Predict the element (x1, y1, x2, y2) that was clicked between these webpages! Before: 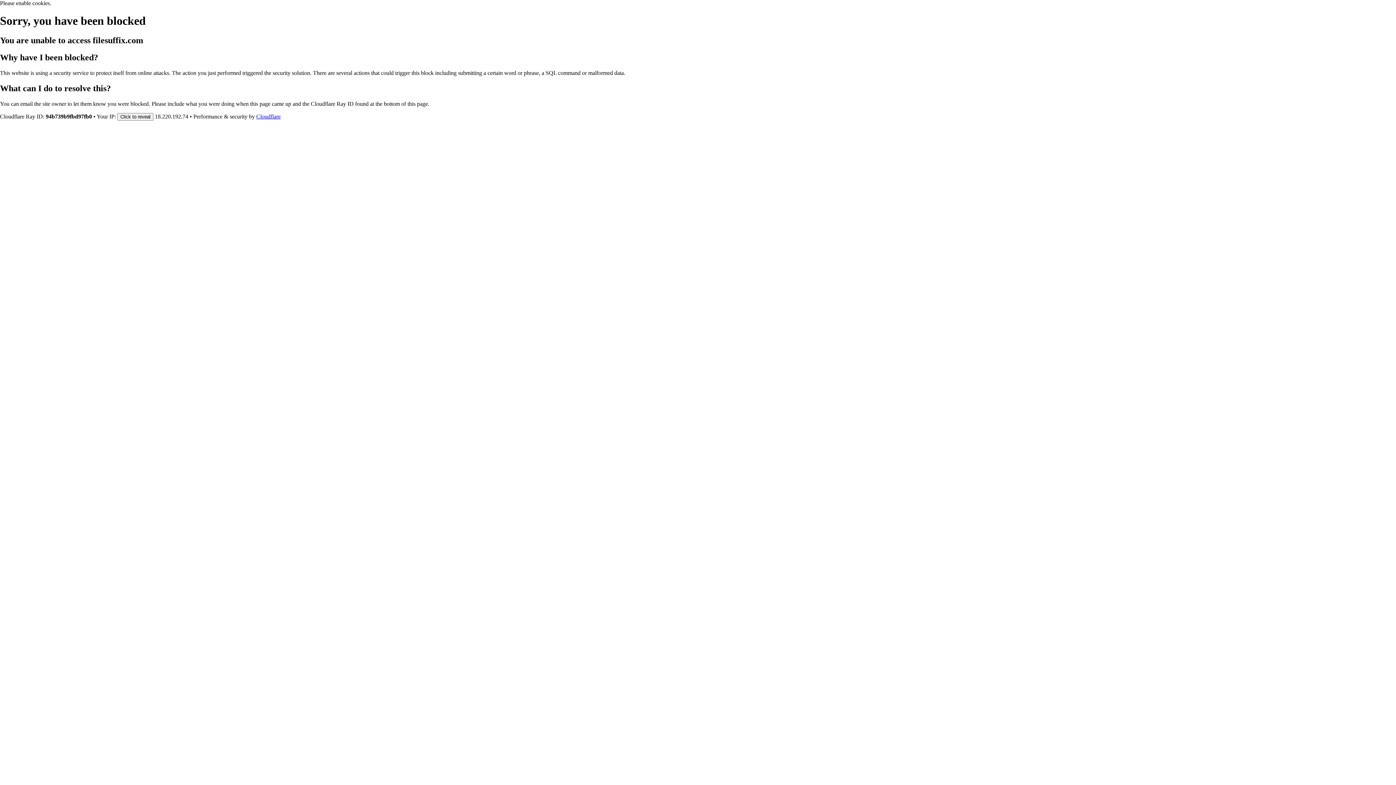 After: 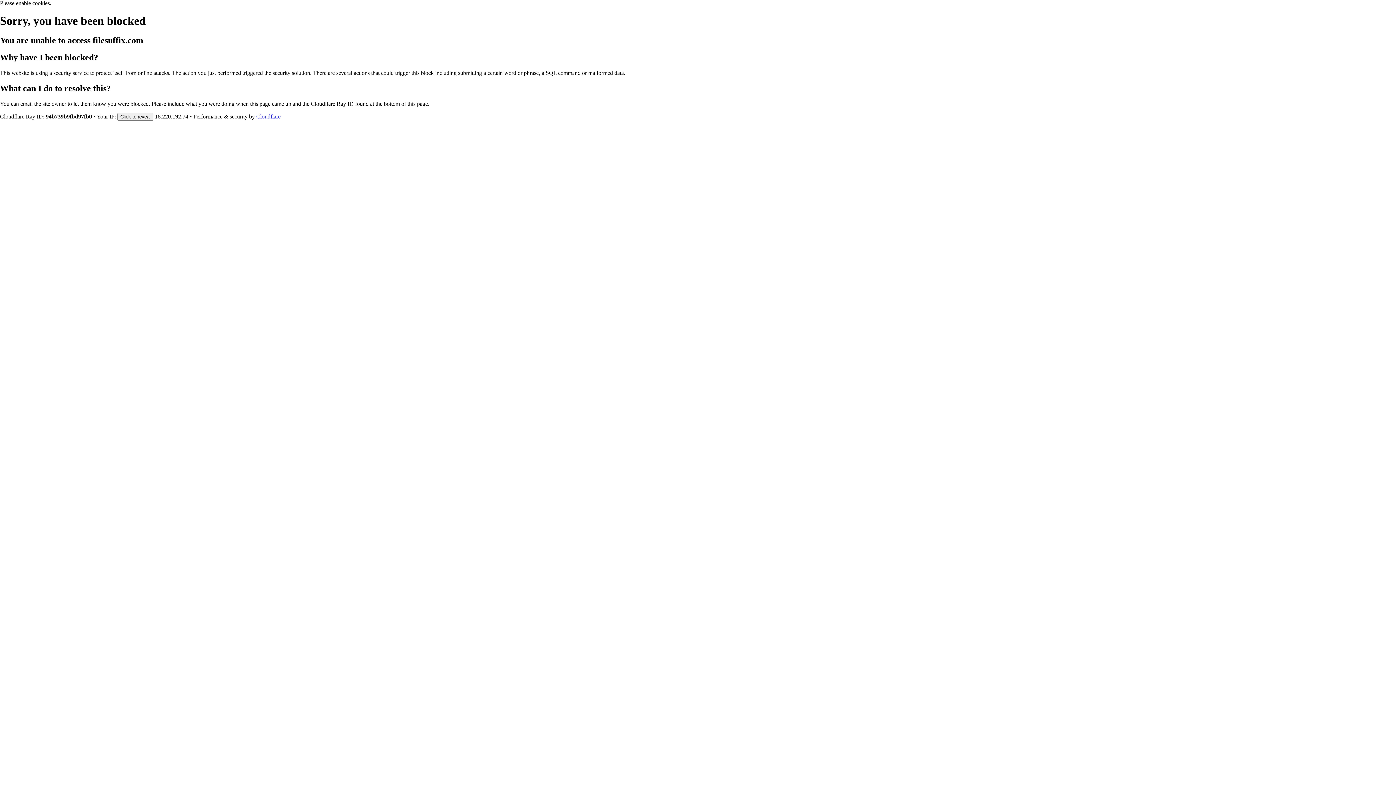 Action: label: Cloudflare bbox: (256, 113, 280, 119)